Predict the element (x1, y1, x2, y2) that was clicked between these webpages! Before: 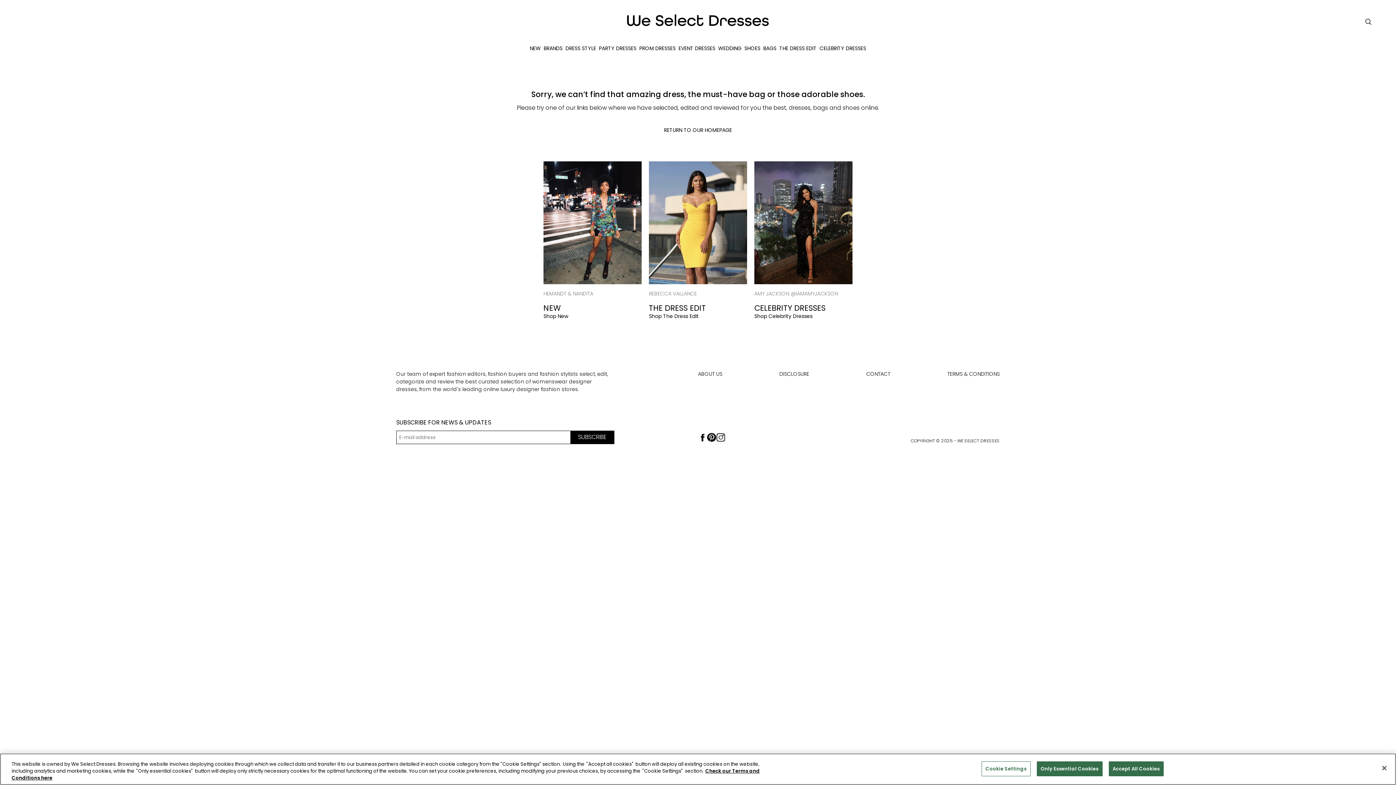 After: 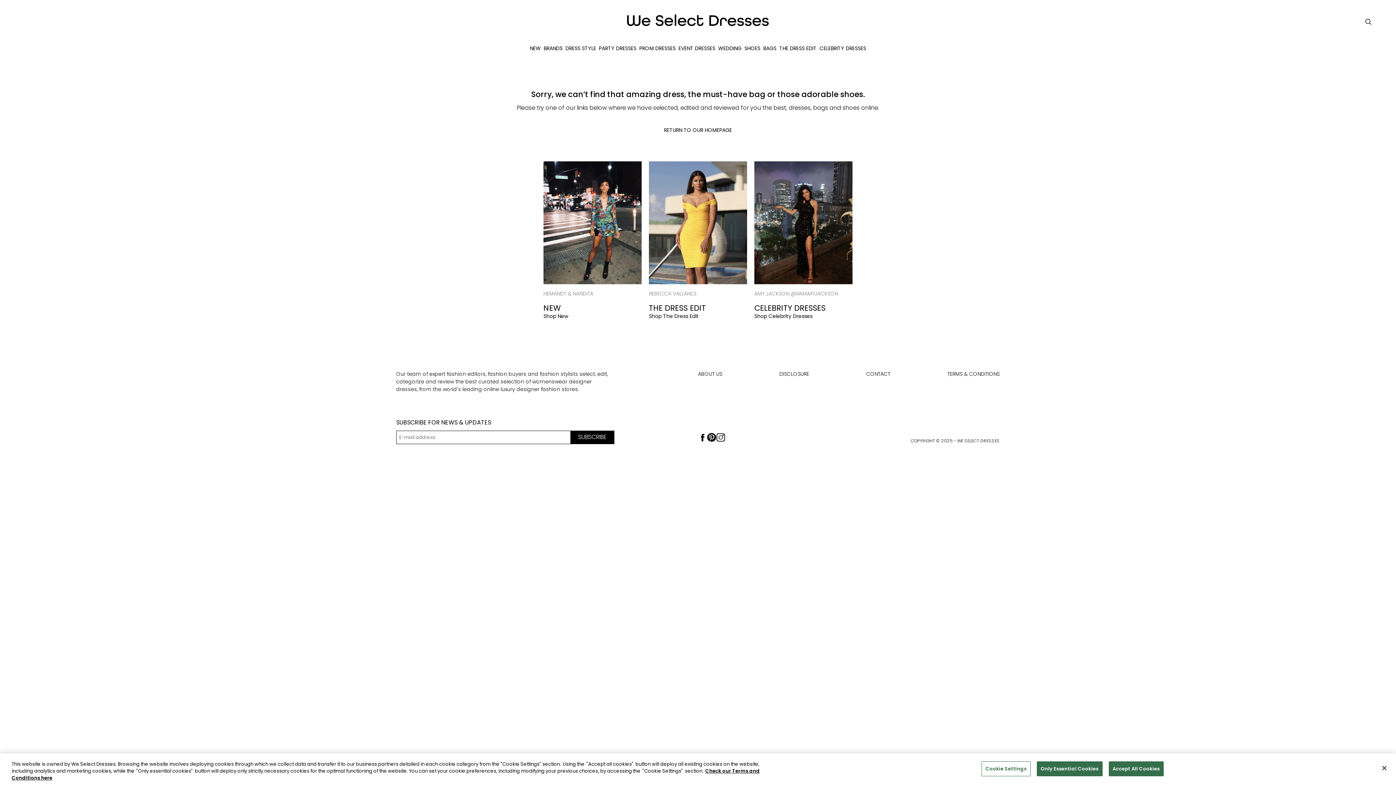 Action: bbox: (698, 433, 707, 444)